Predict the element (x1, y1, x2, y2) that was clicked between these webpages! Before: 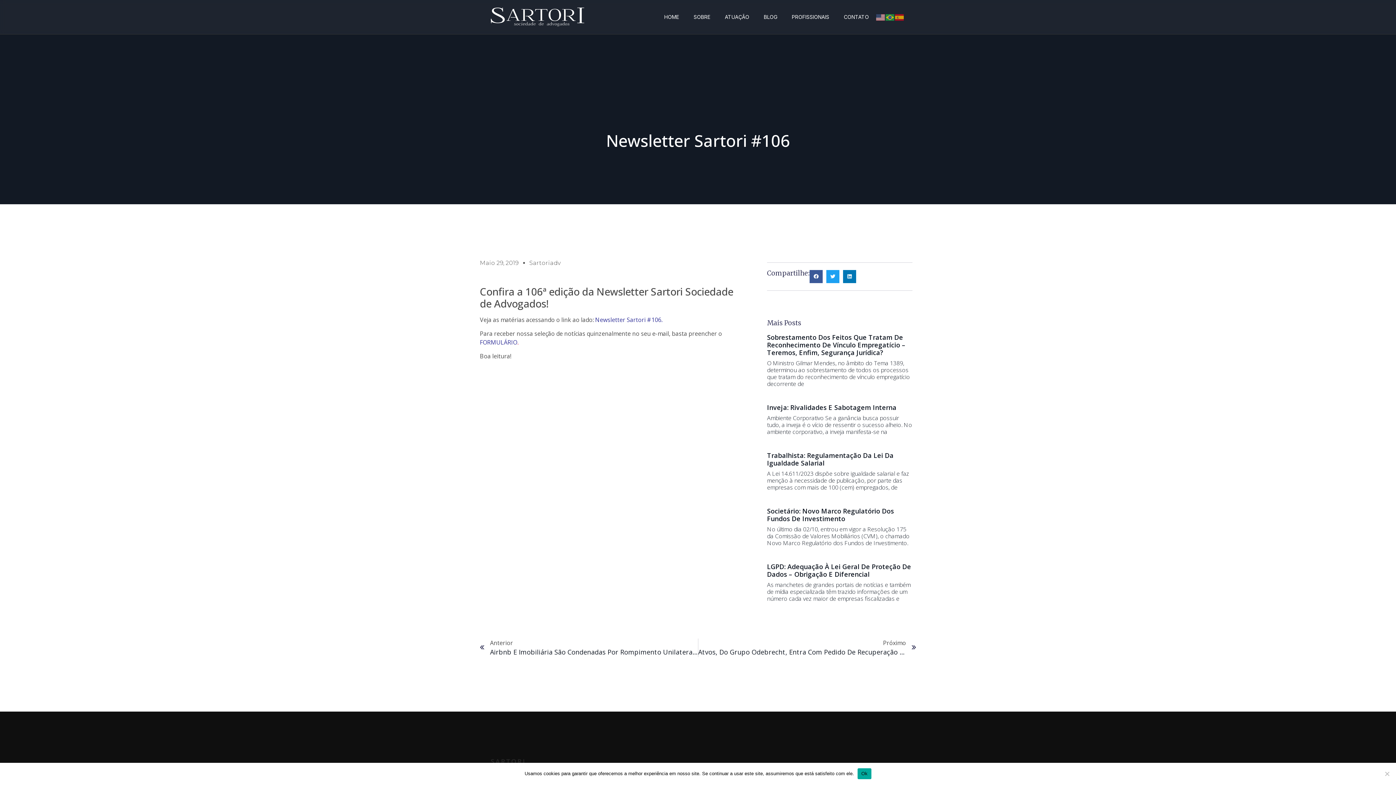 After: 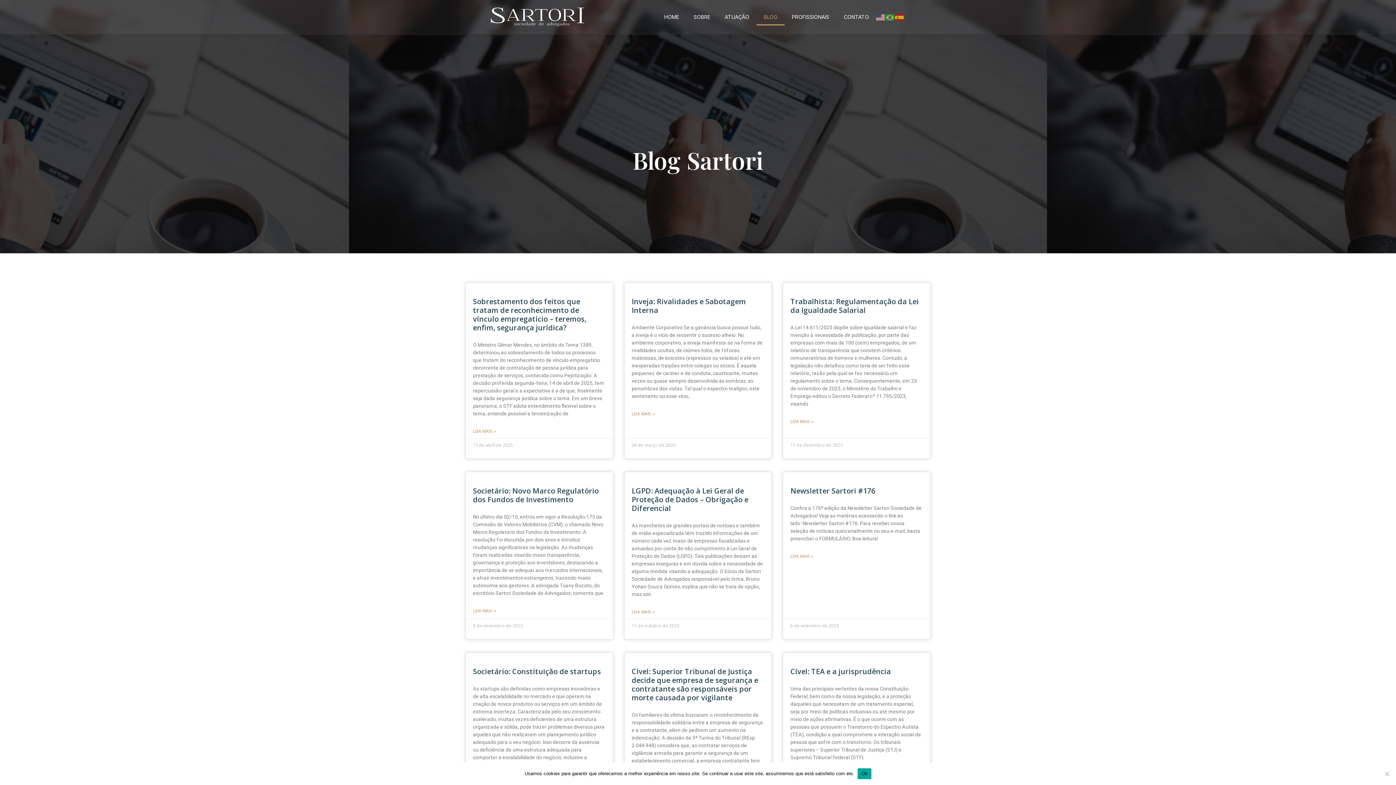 Action: label: BLOG bbox: (756, 8, 784, 25)